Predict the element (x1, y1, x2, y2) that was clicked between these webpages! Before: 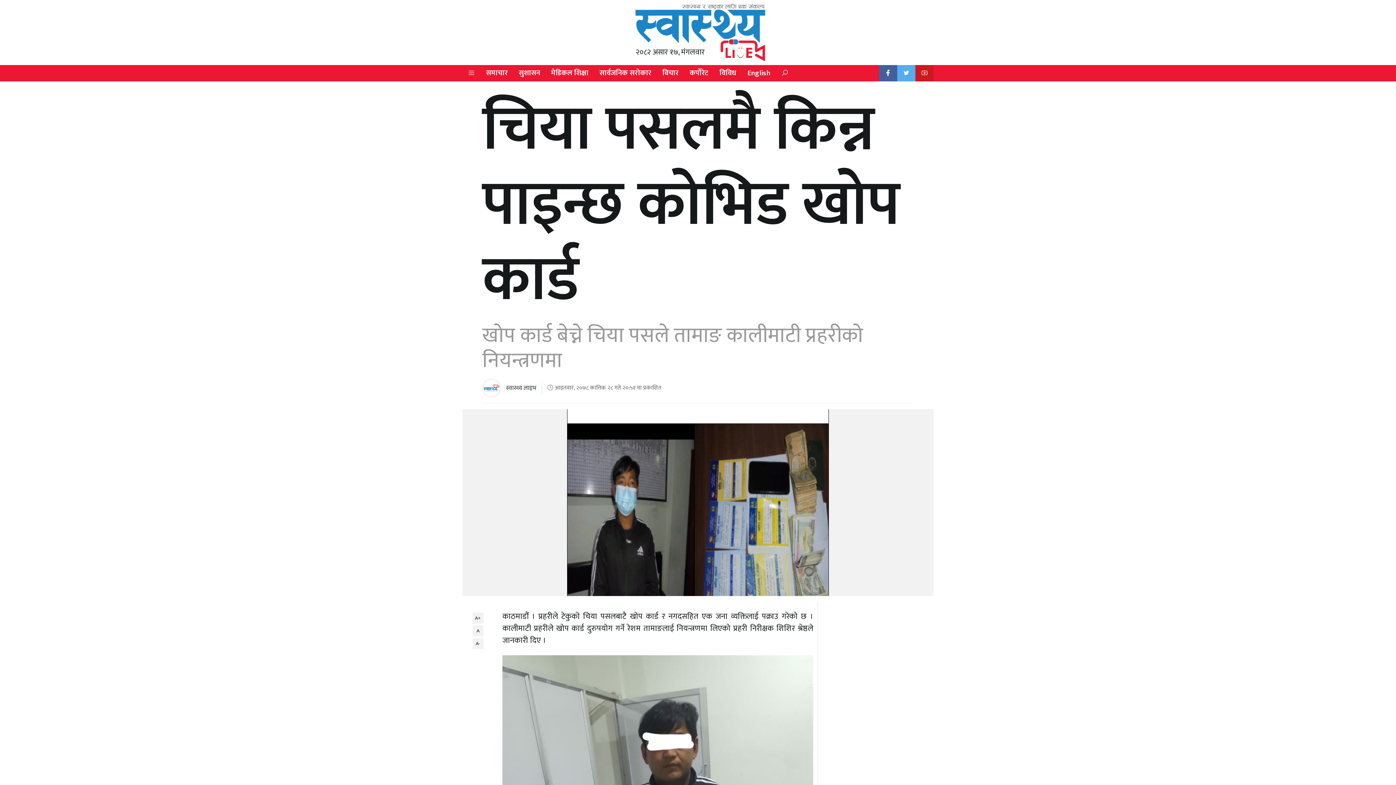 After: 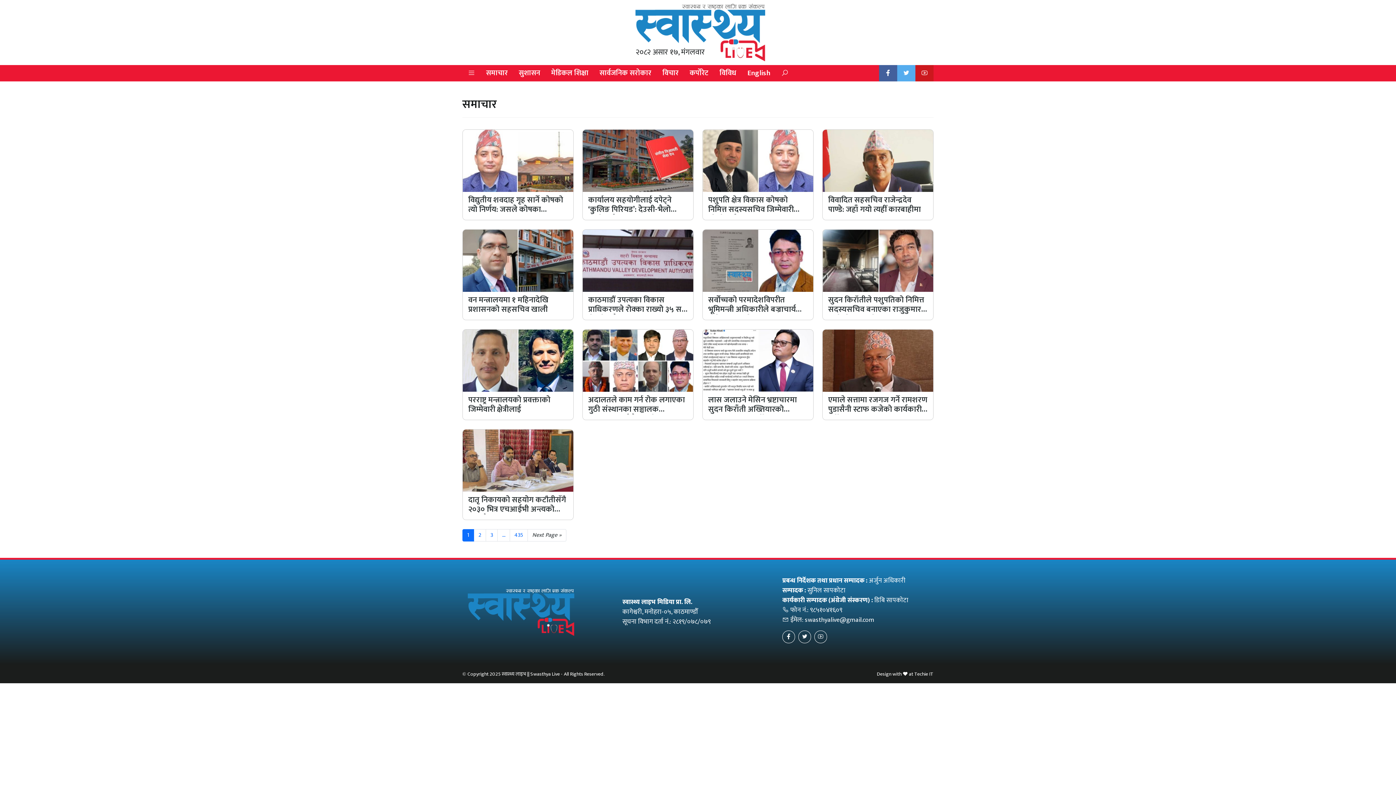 Action: bbox: (480, 64, 513, 80) label: समाचार